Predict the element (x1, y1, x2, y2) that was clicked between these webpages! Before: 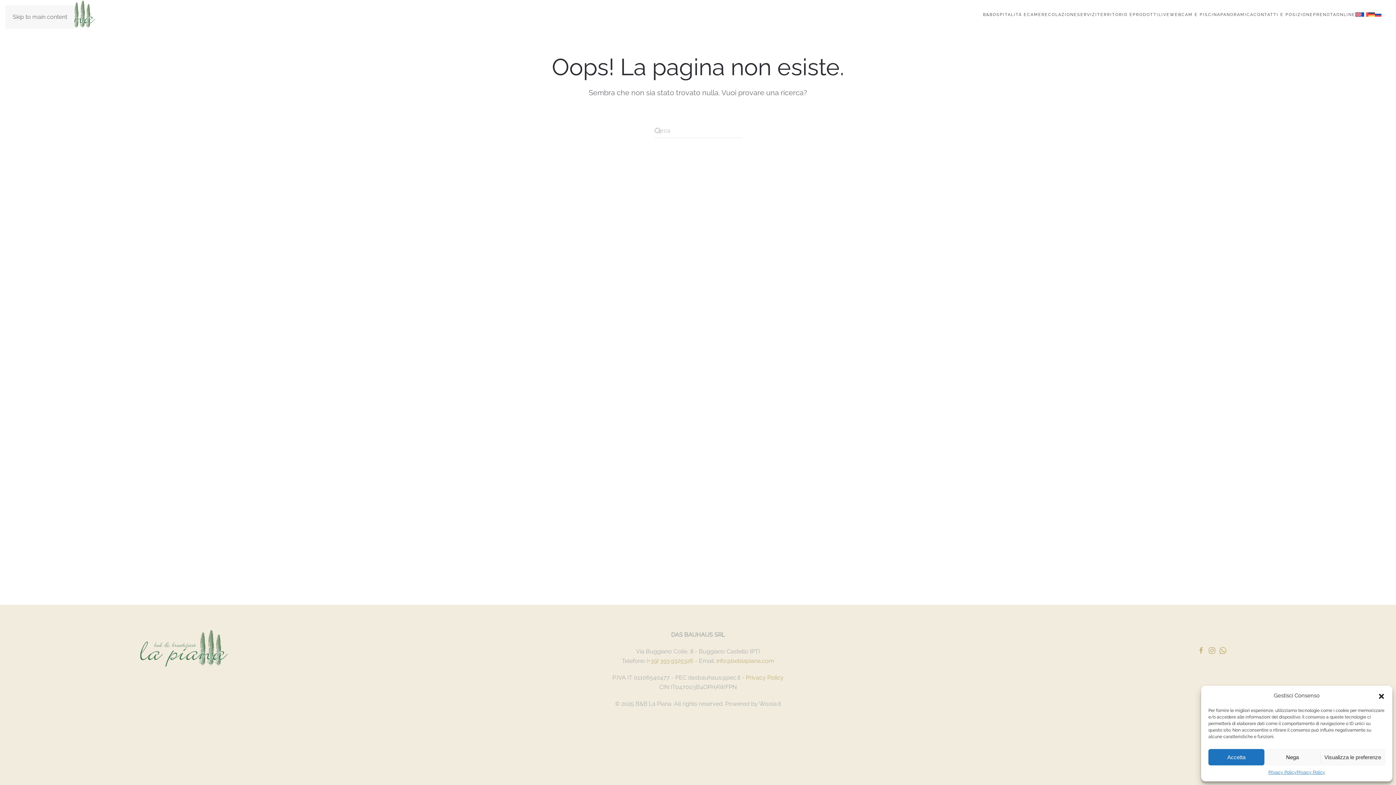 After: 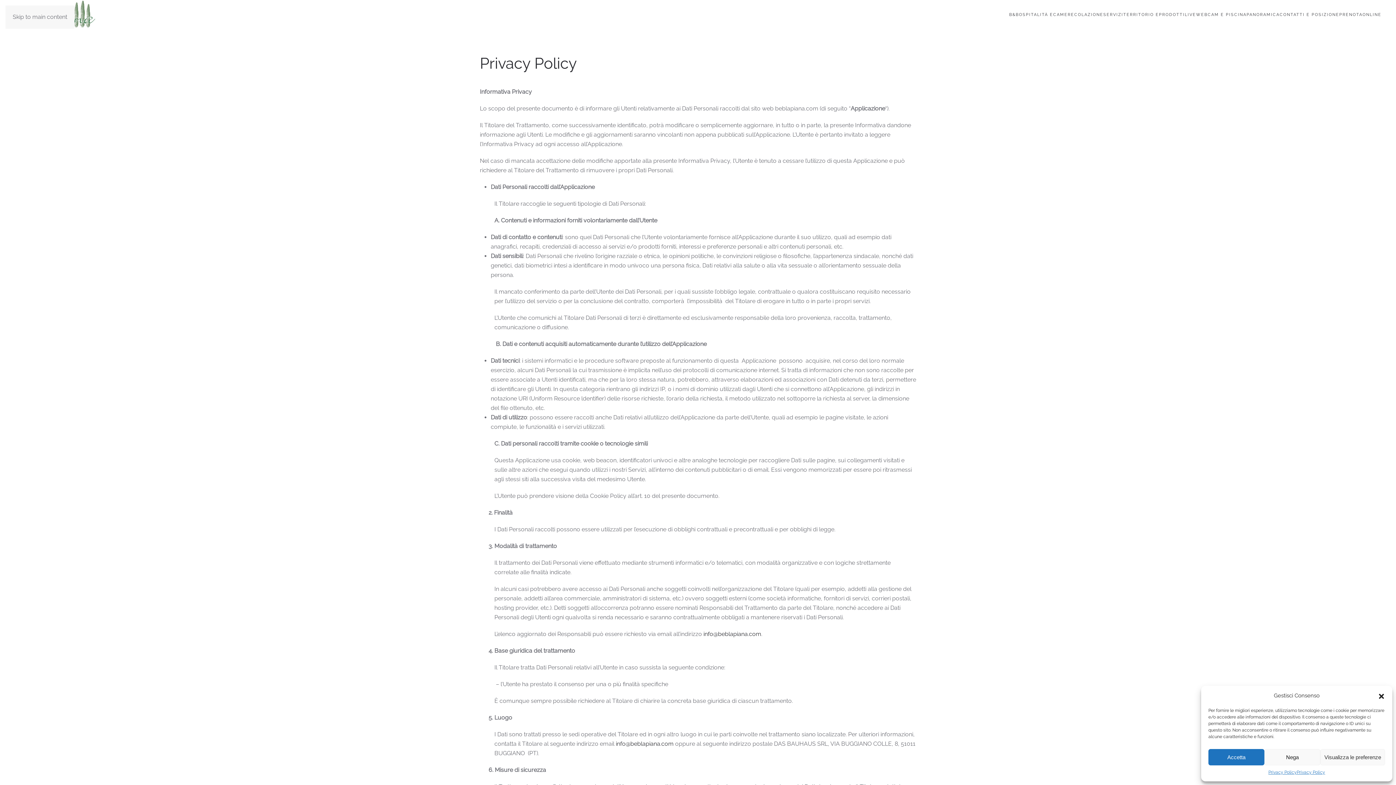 Action: bbox: (1268, 769, 1297, 776) label: Privacy Policy